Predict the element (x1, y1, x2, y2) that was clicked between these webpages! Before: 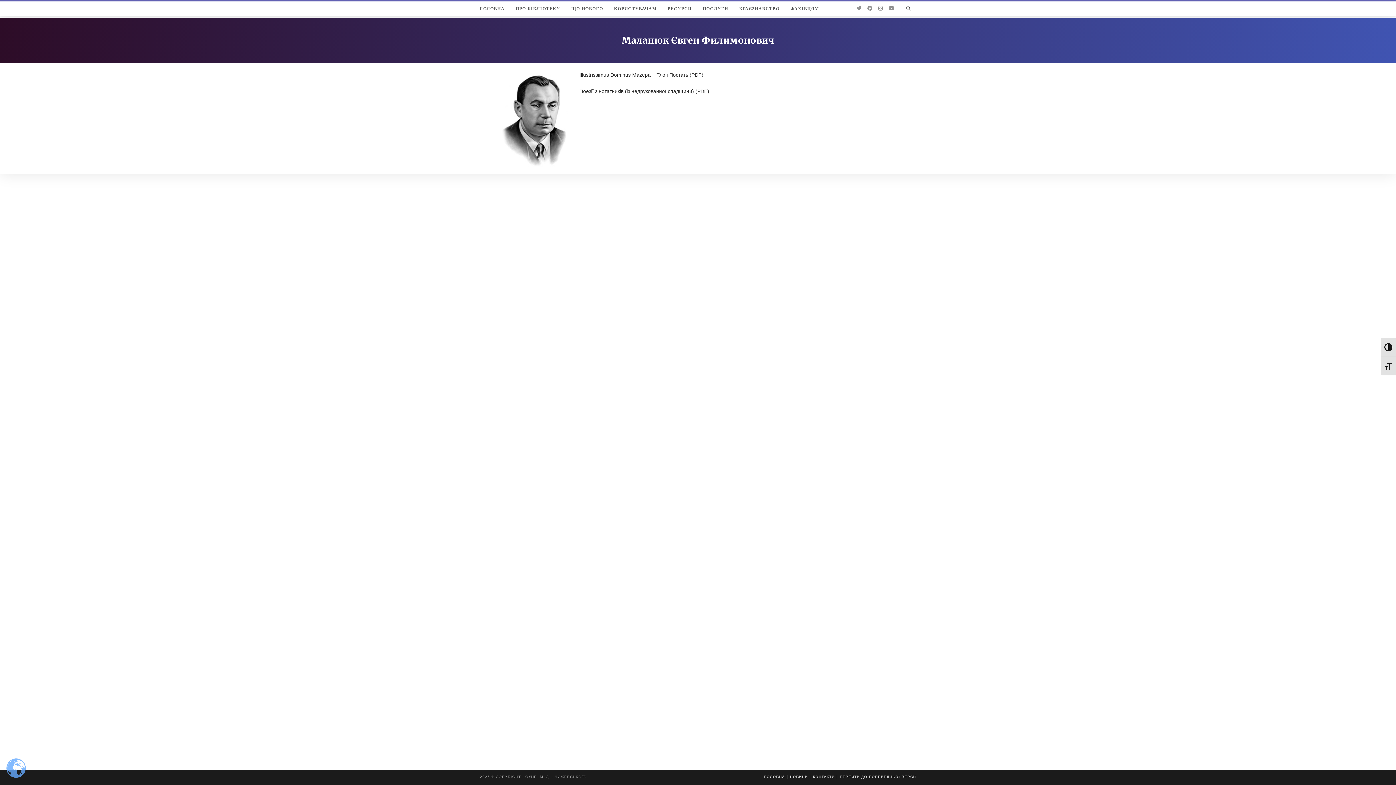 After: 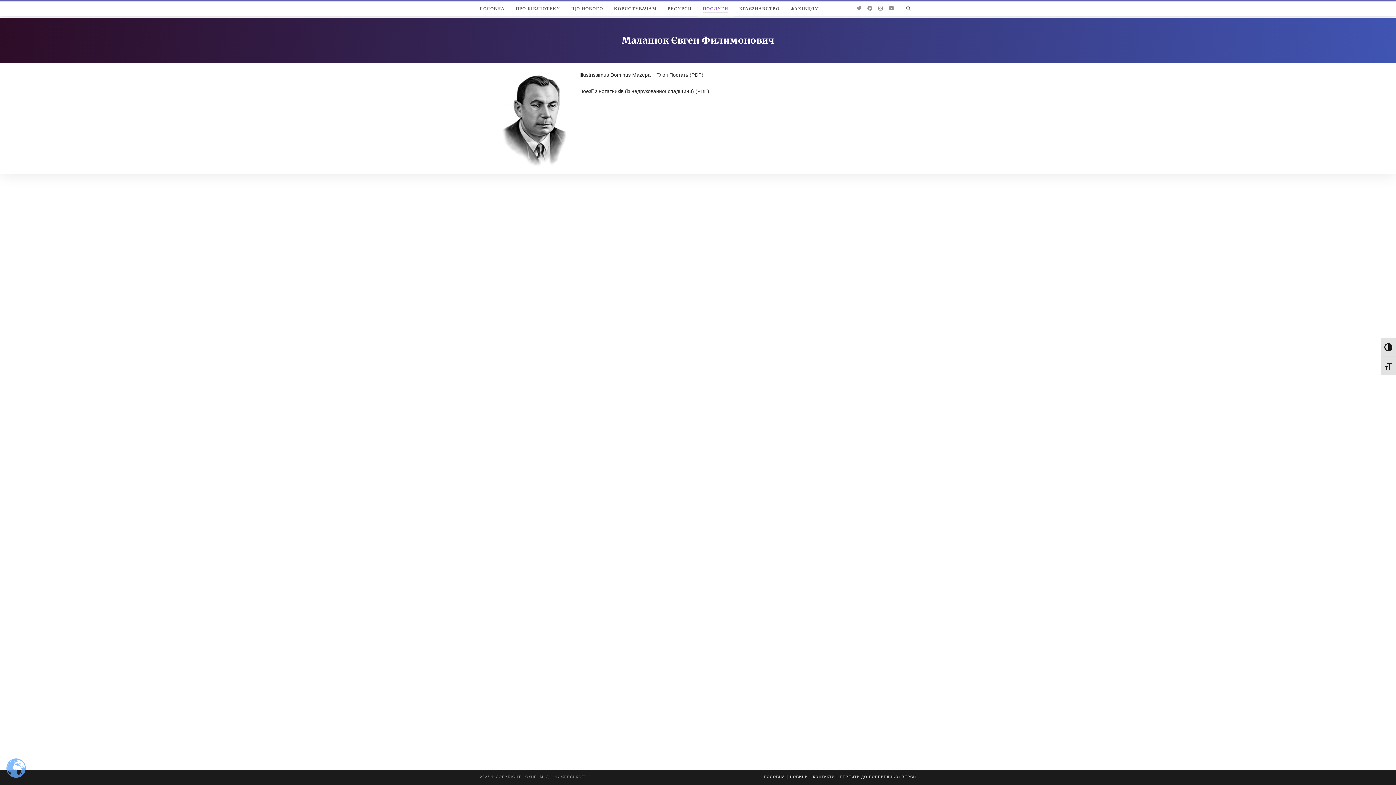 Action: bbox: (697, 1, 733, 16) label: ПОСЛУГИ